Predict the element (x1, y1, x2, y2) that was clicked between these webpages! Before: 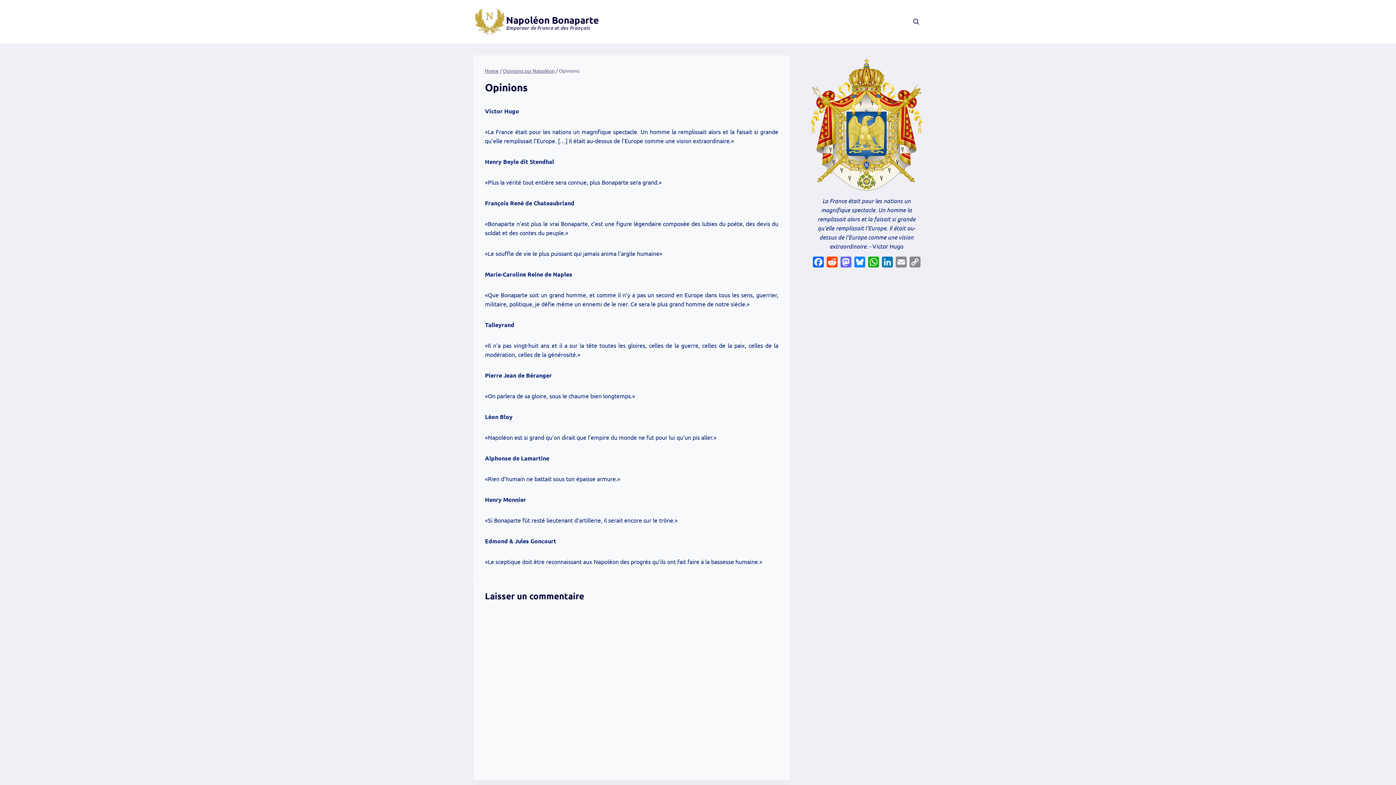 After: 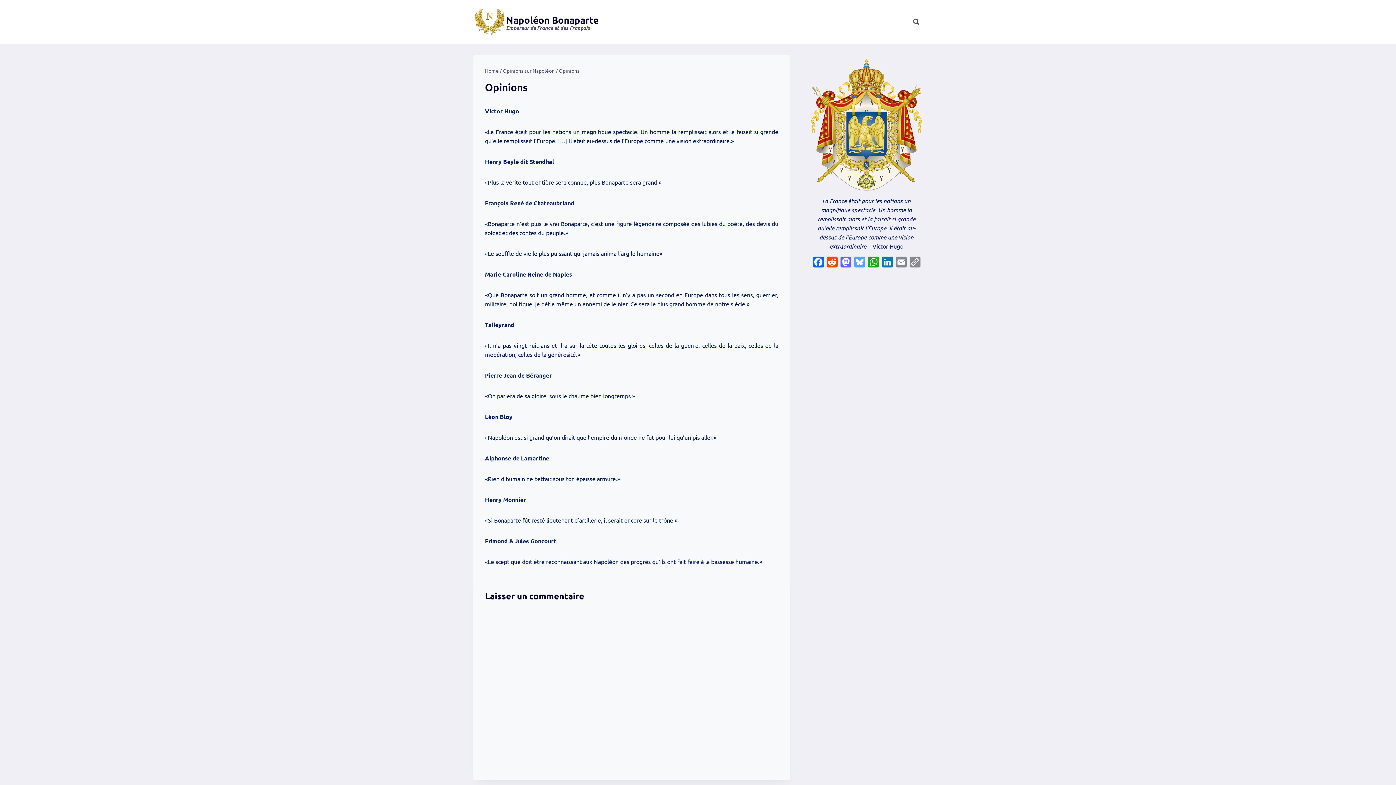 Action: bbox: (852, 256, 866, 270) label: Bluesky